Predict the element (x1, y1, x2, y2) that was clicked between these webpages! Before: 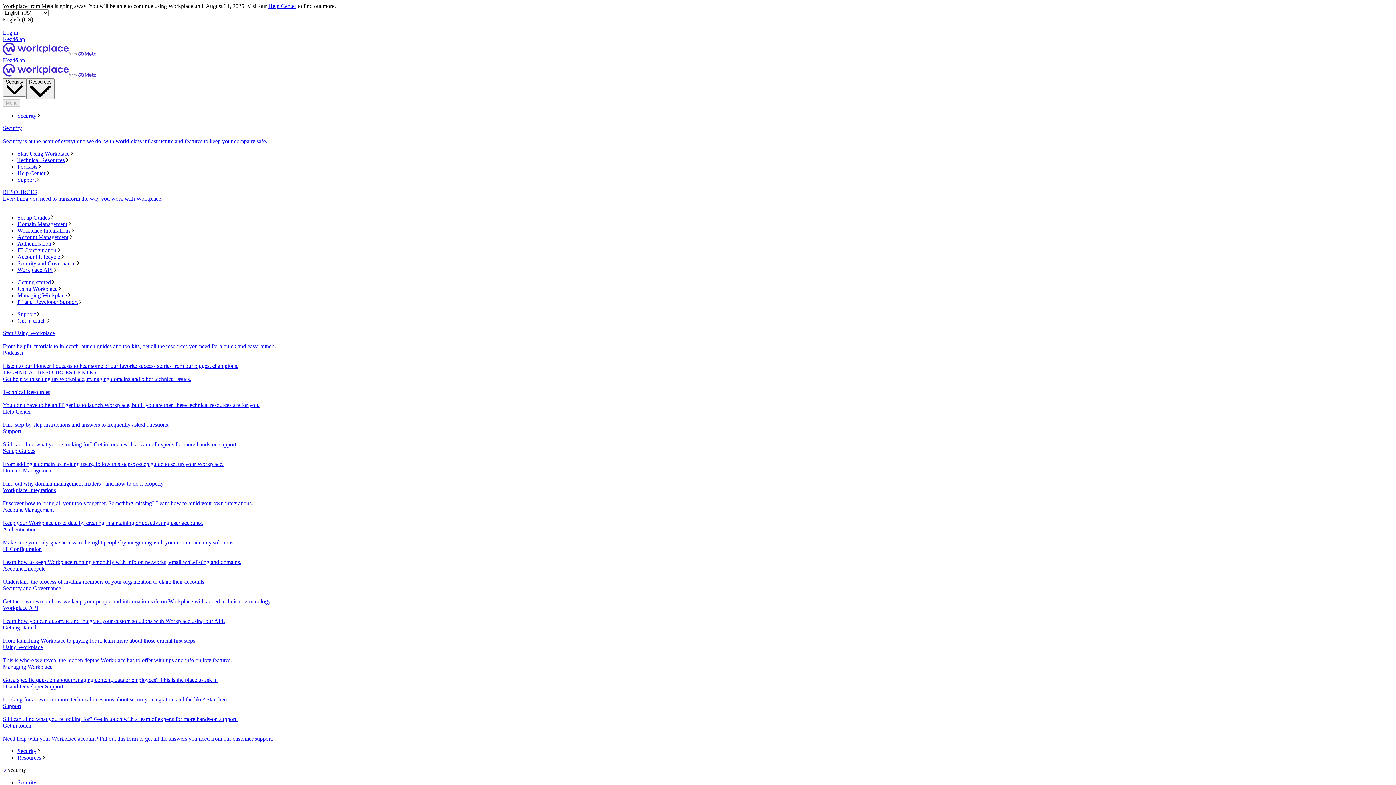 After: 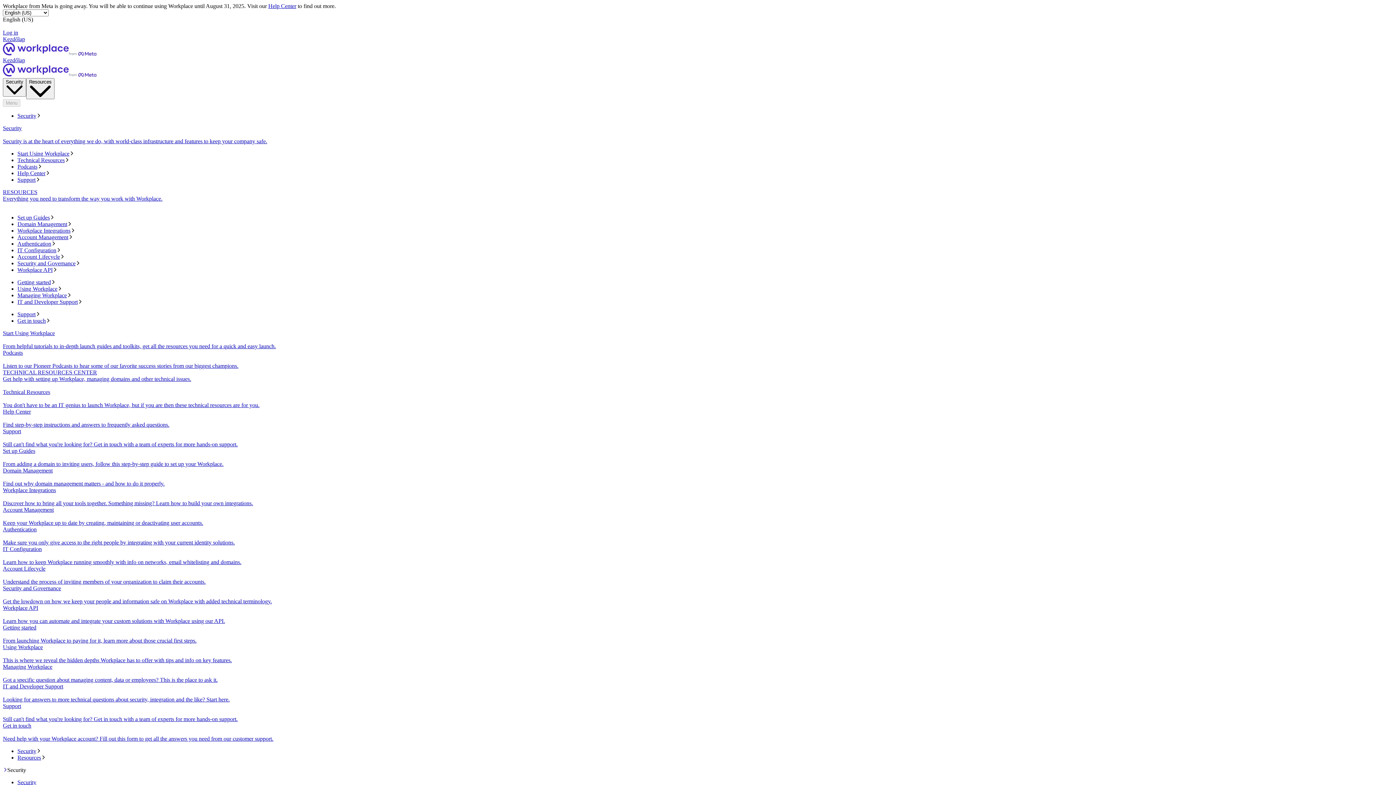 Action: bbox: (17, 157, 1393, 163) label: Technical Resources